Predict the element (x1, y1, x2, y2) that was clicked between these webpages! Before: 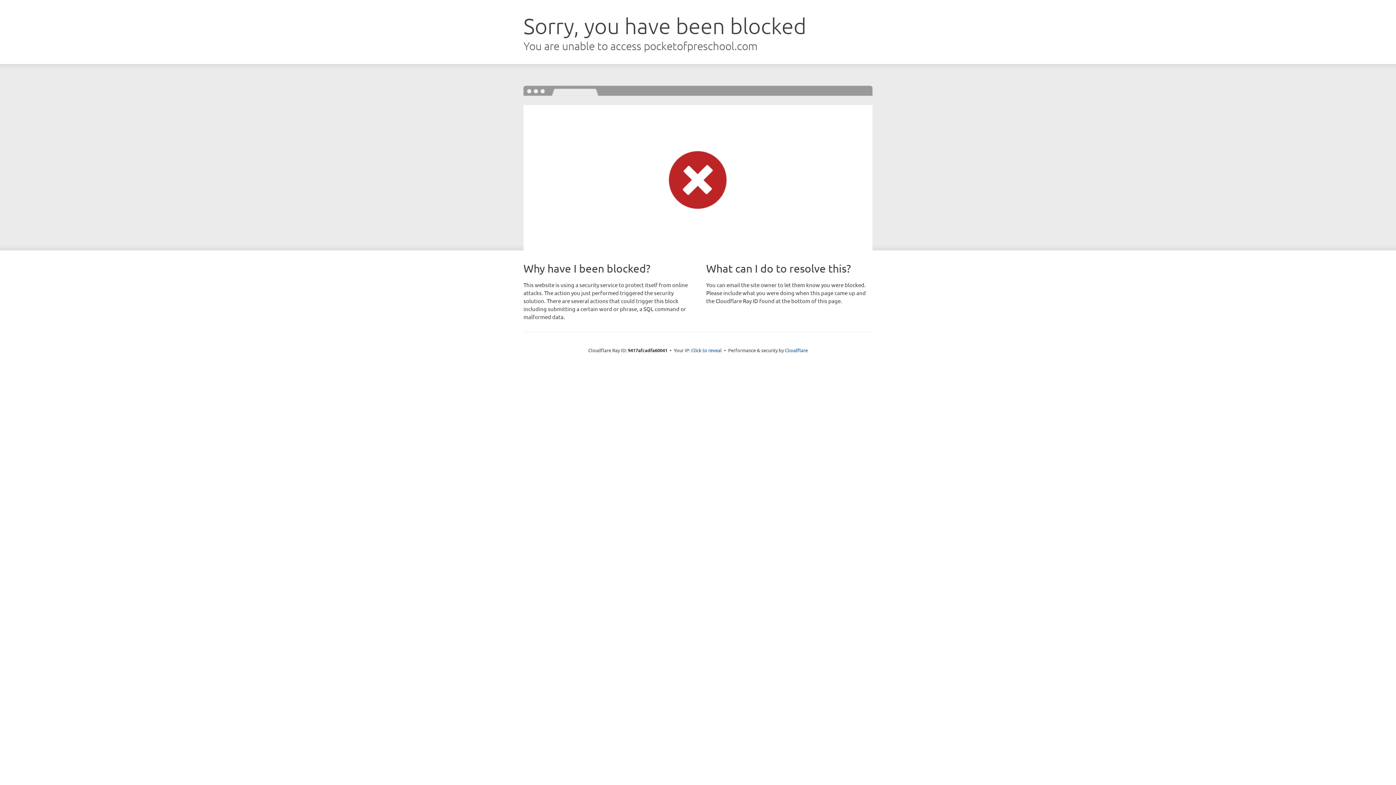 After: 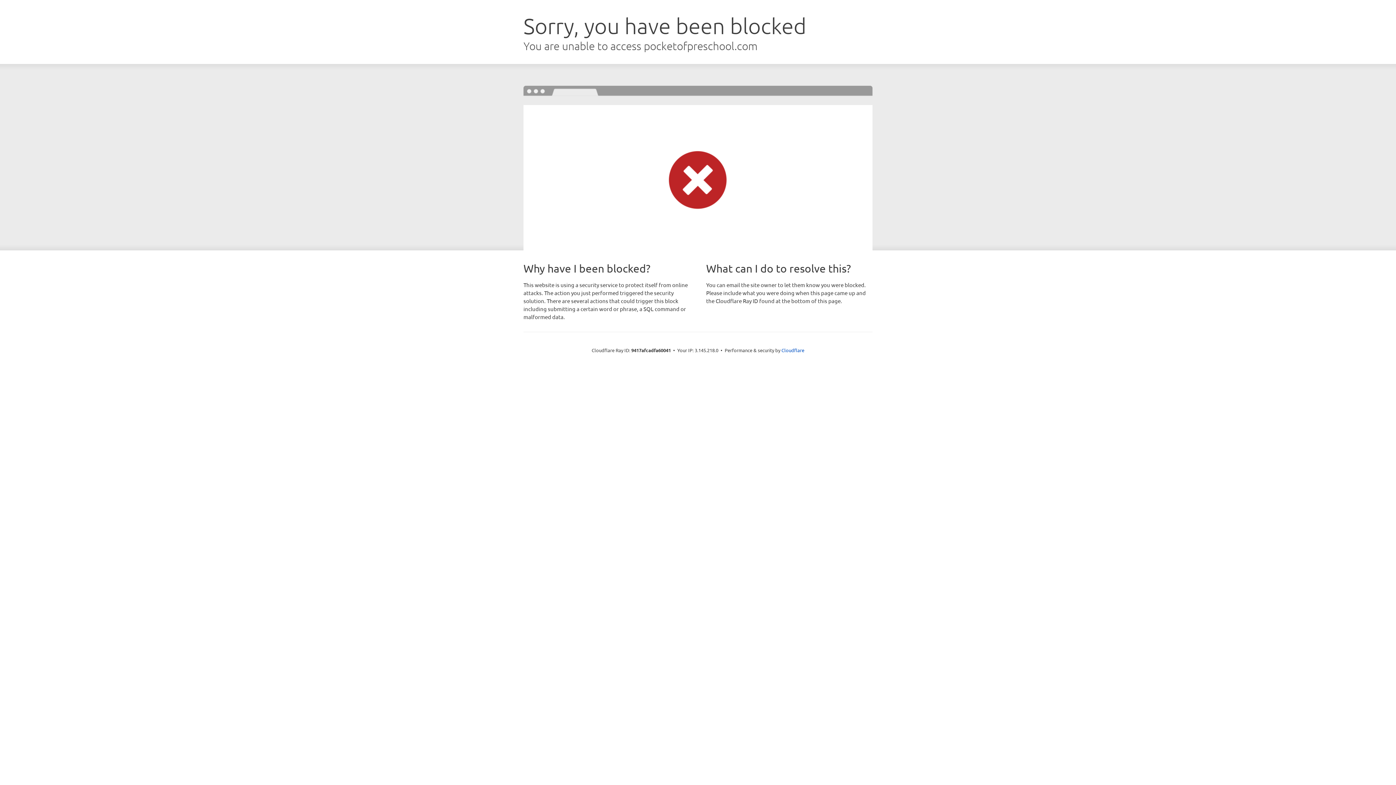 Action: label: Click to reveal bbox: (691, 346, 722, 353)